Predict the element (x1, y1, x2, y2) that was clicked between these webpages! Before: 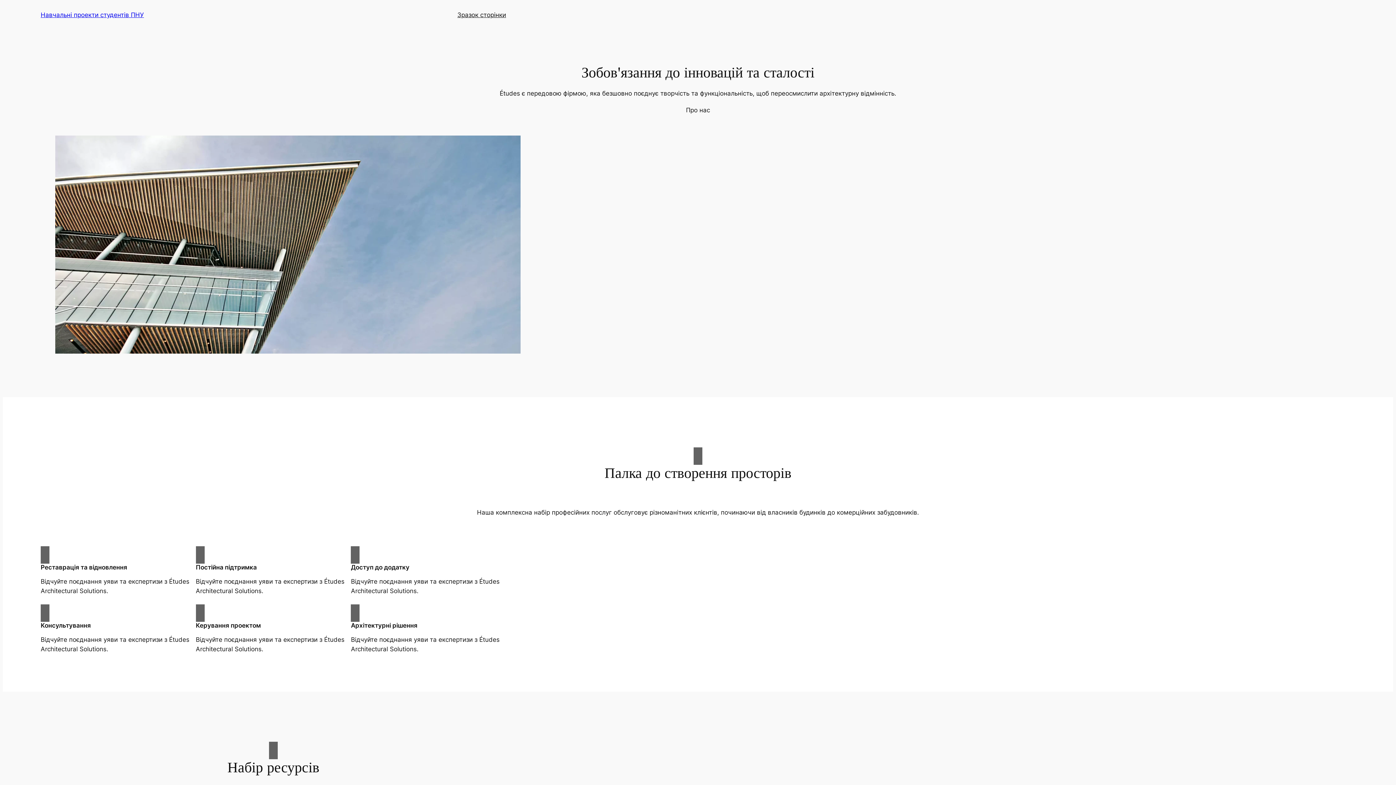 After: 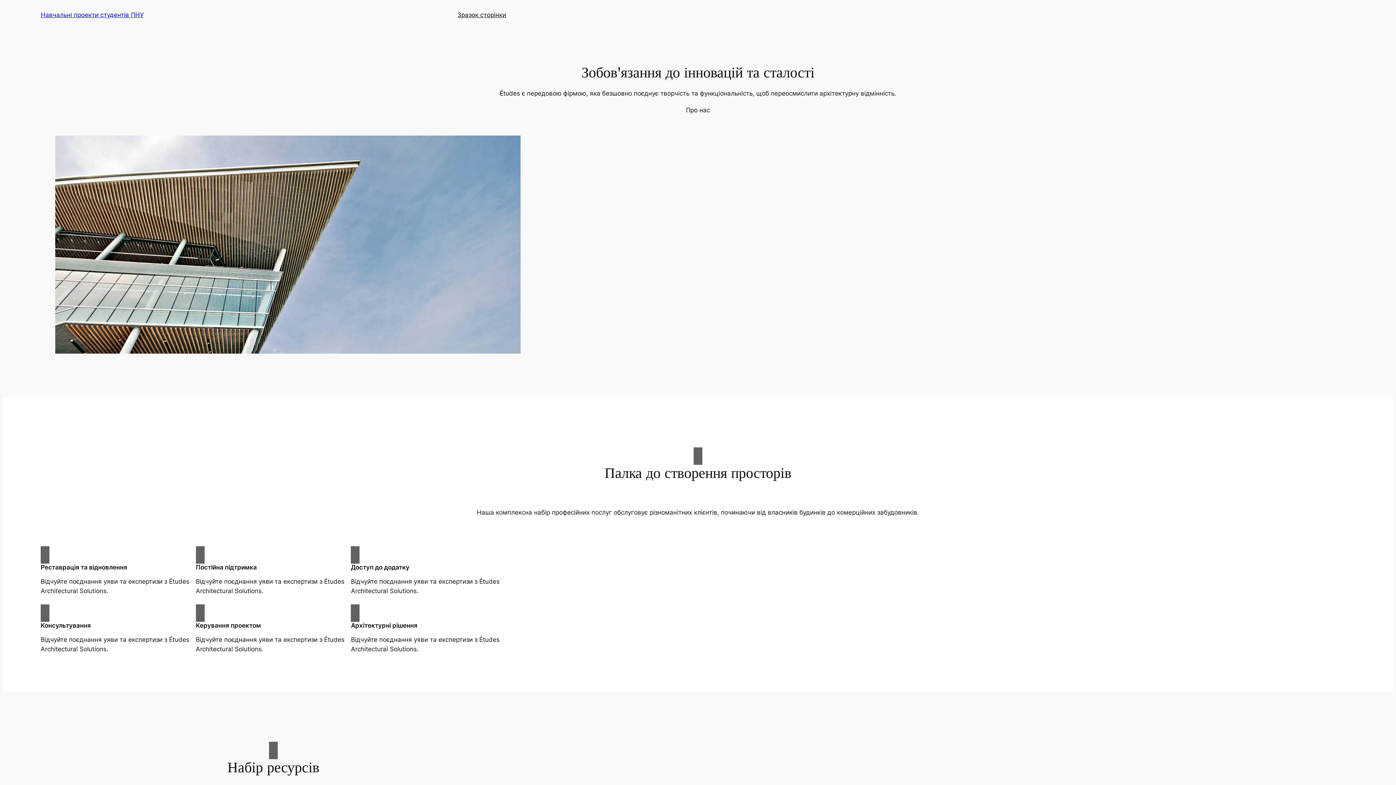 Action: label: Про нас bbox: (686, 105, 710, 114)